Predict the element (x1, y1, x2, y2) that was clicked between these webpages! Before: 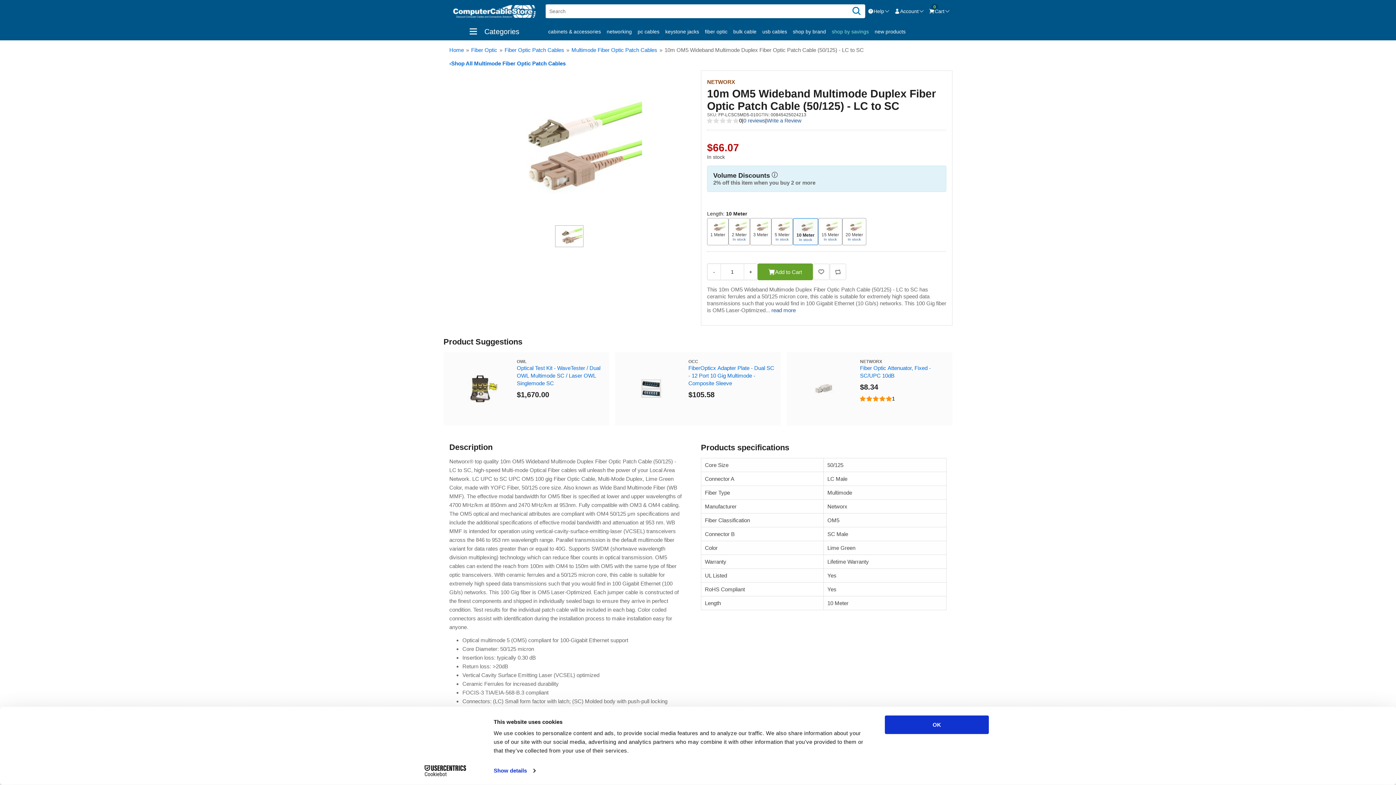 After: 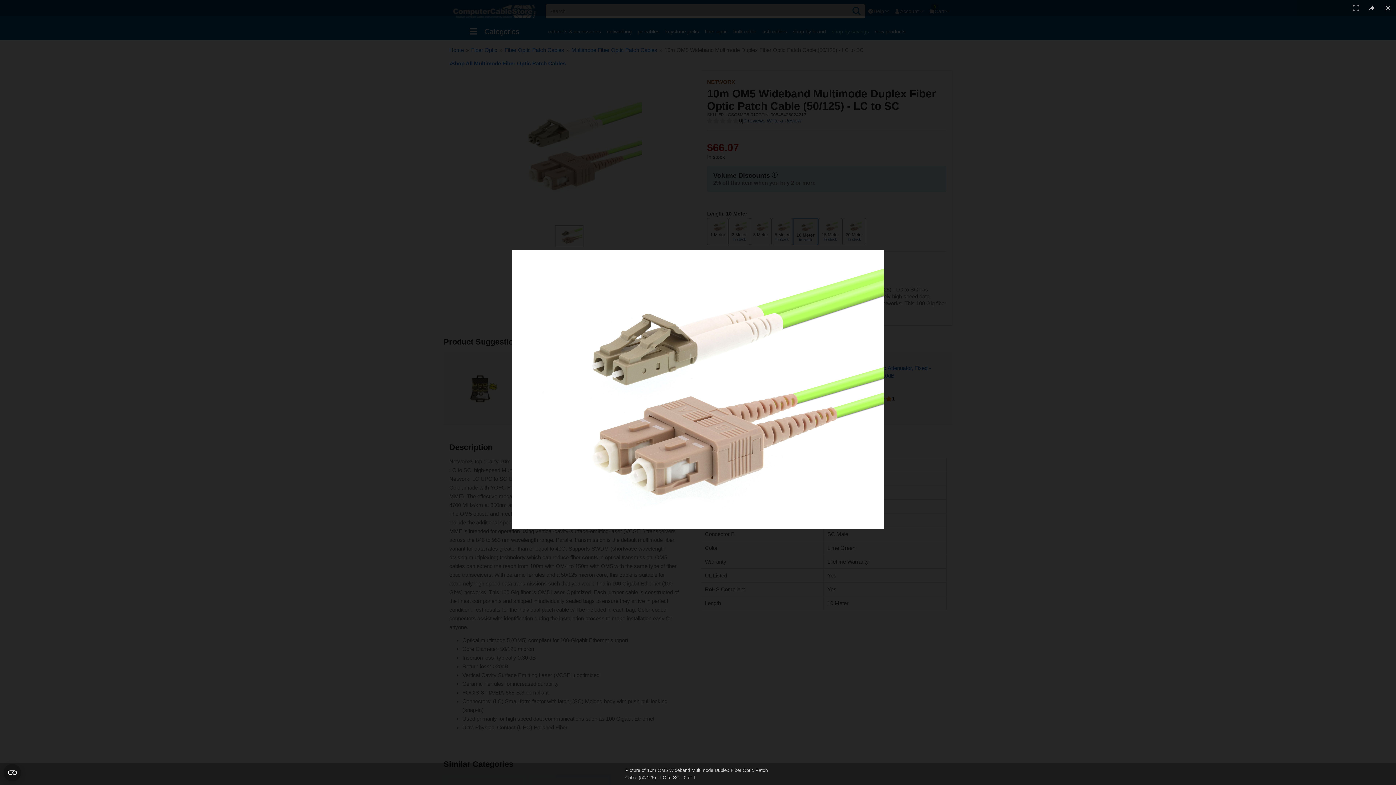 Action: bbox: (556, 226, 582, 246)